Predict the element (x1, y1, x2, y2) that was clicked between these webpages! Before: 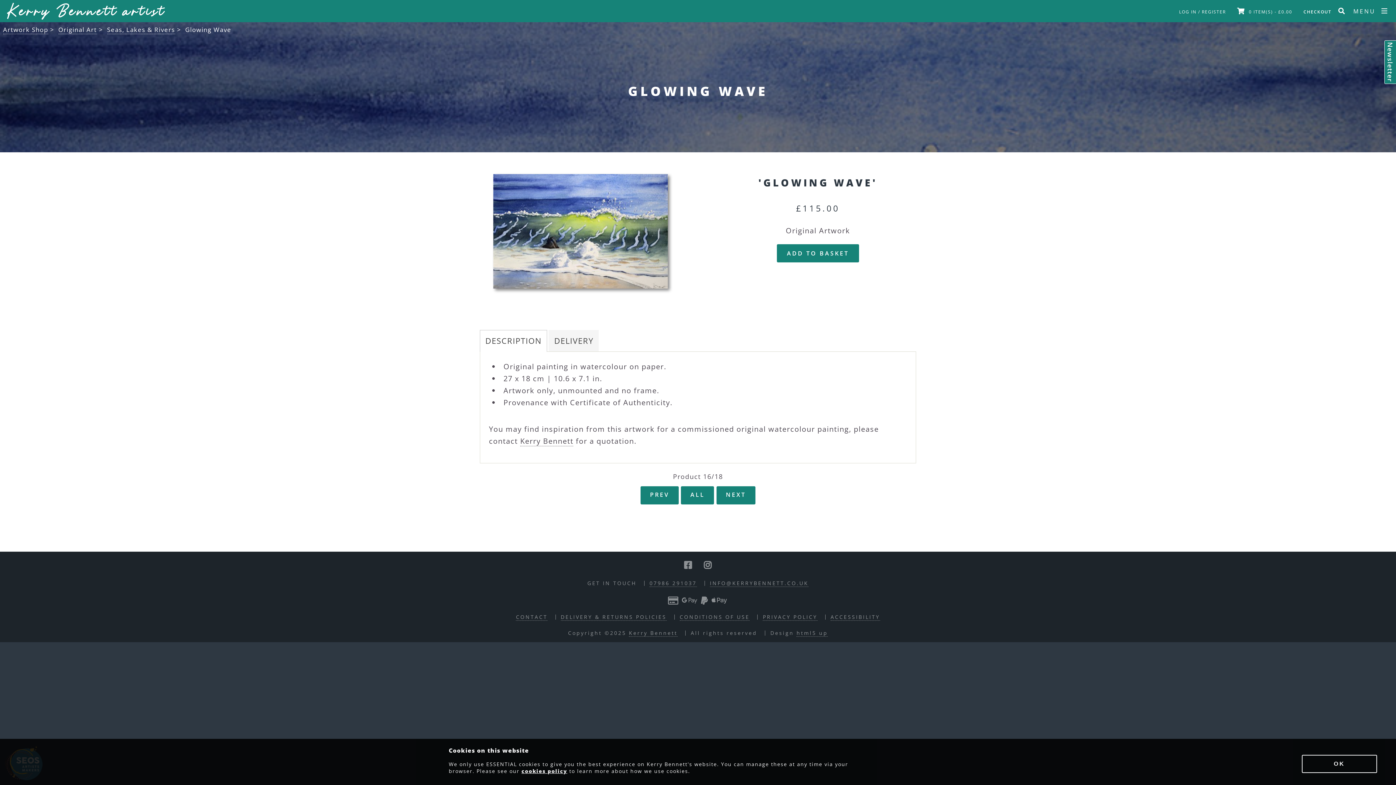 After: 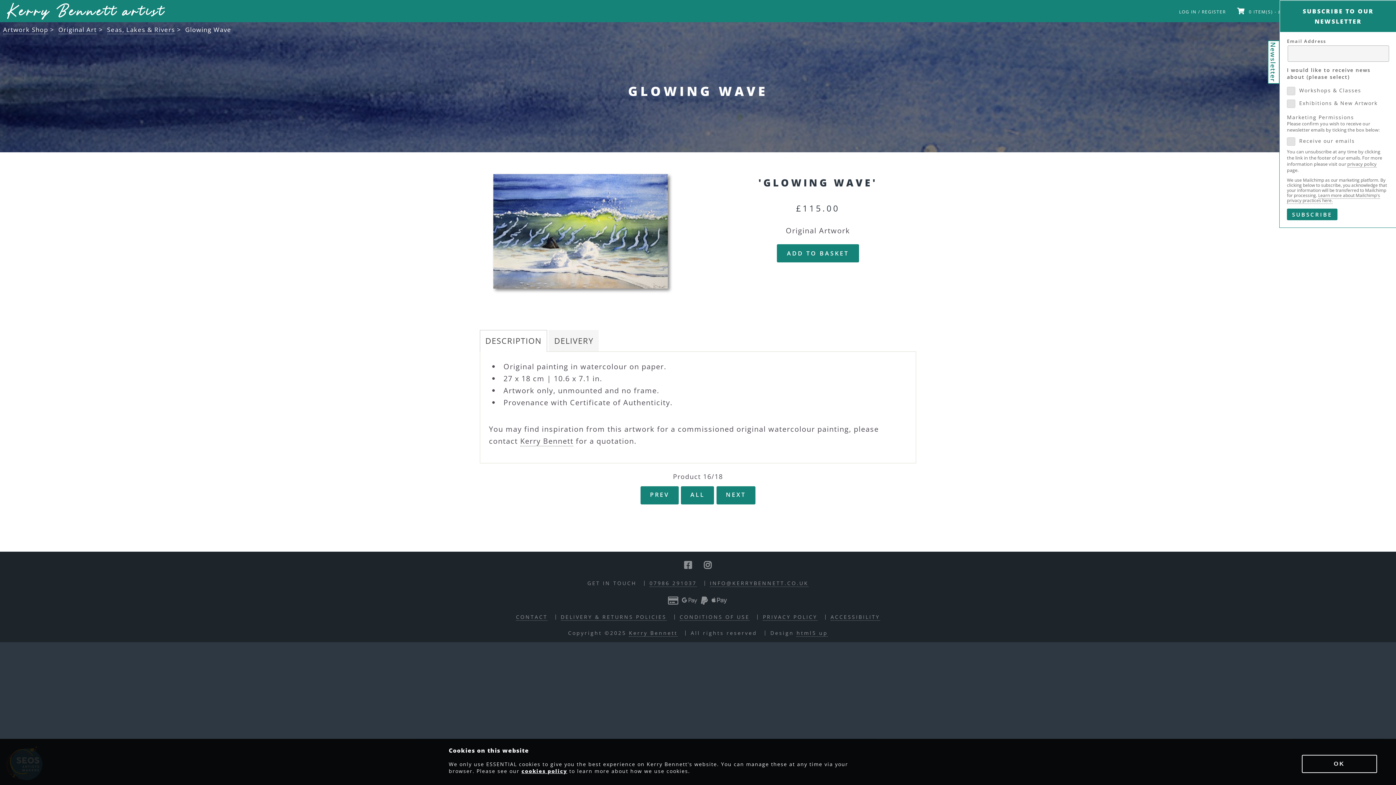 Action: label: Newsletter bbox: (1384, 40, 1396, 84)